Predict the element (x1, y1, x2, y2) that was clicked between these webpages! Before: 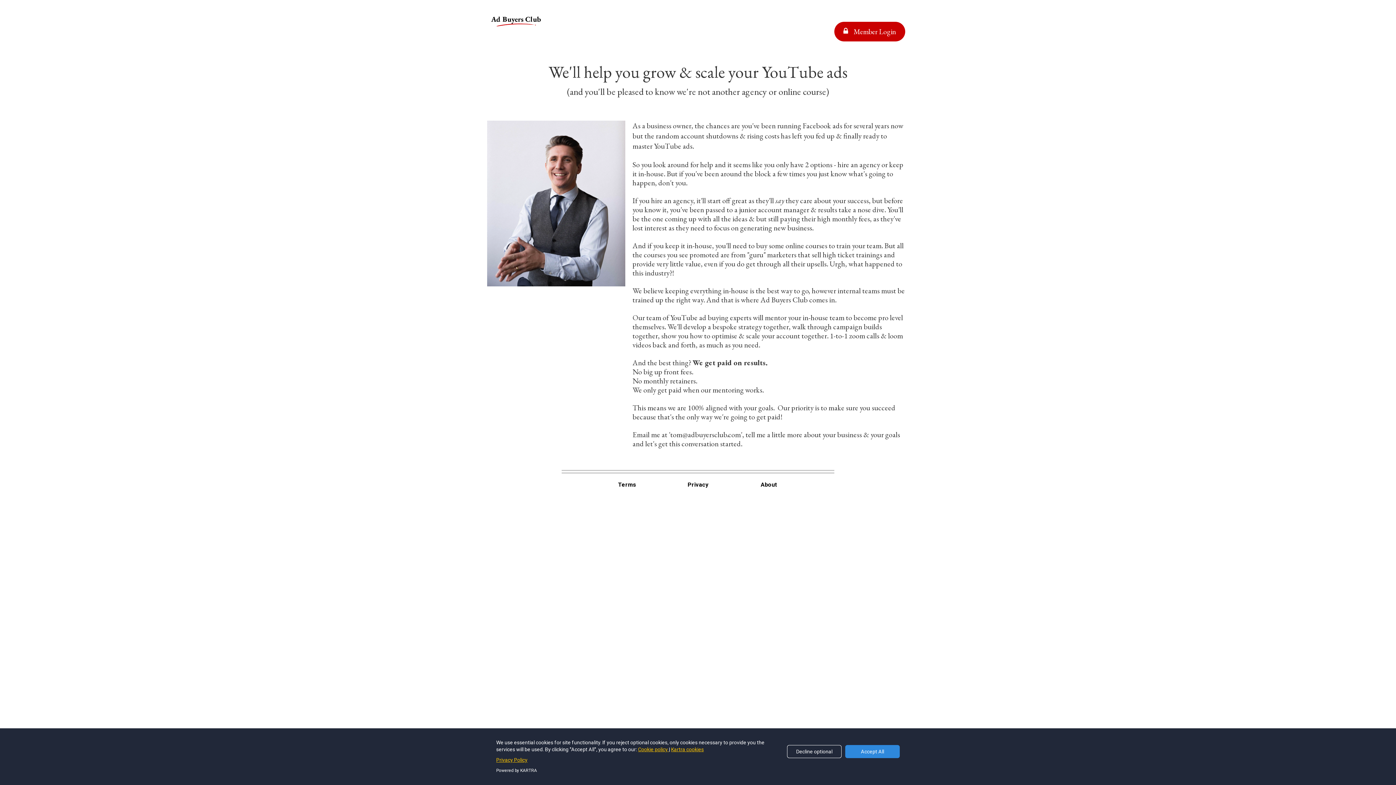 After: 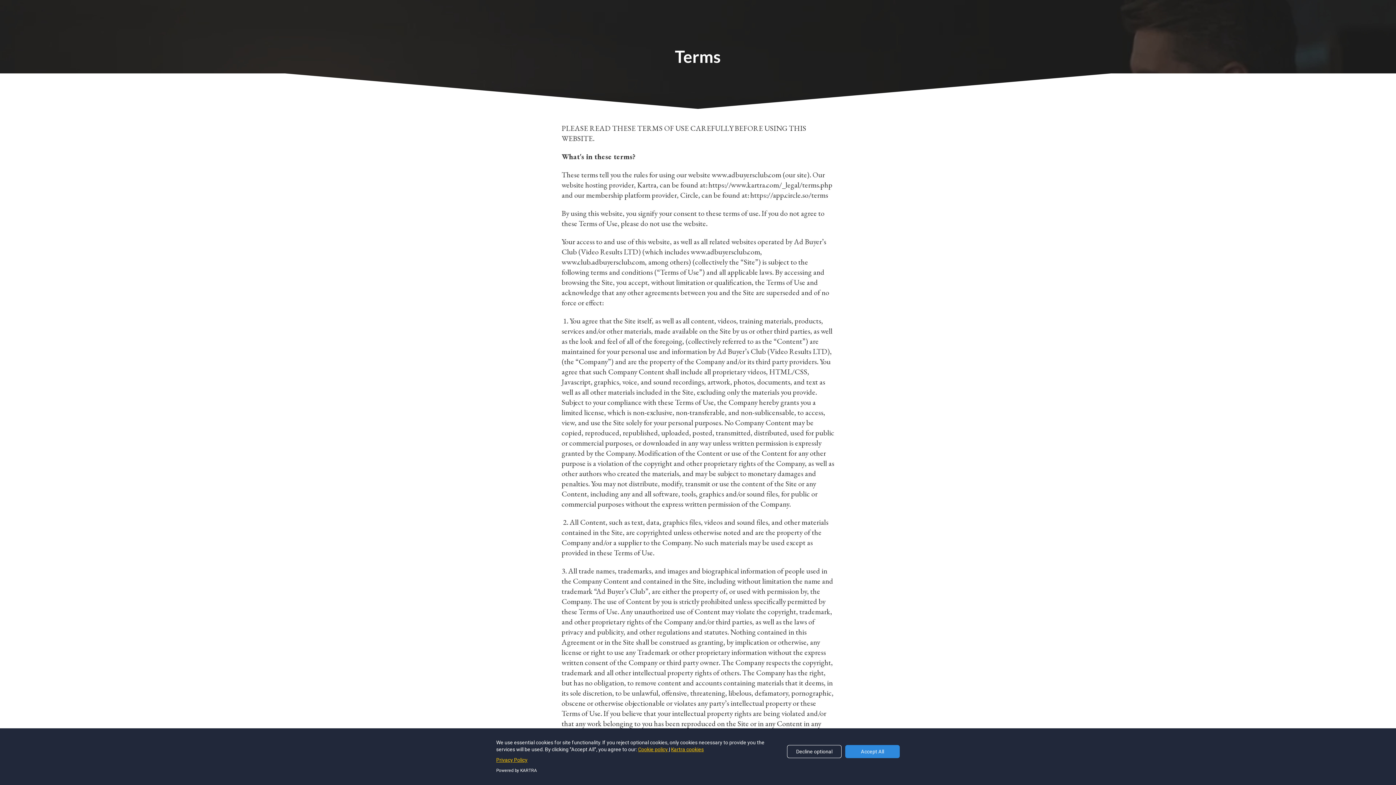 Action: bbox: (618, 481, 636, 488) label: Terms